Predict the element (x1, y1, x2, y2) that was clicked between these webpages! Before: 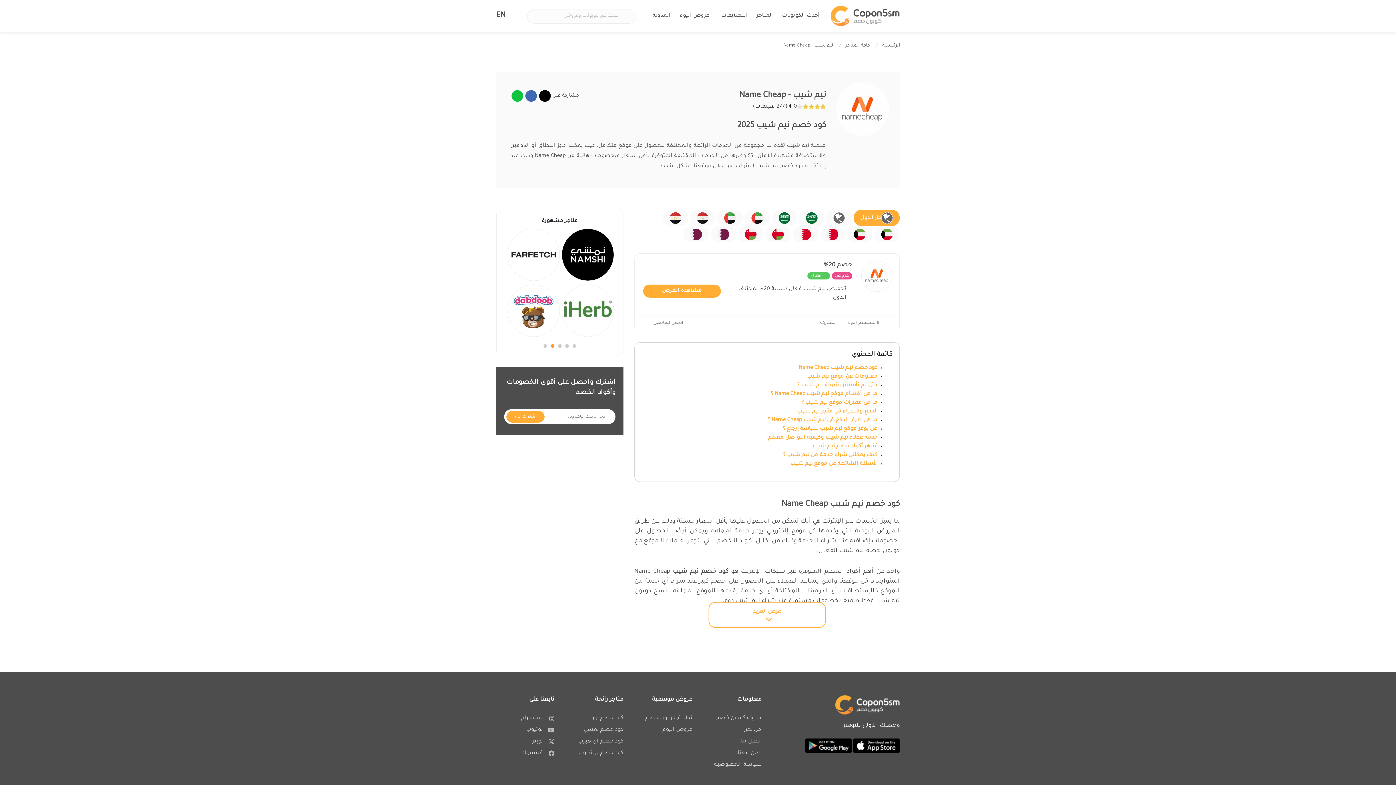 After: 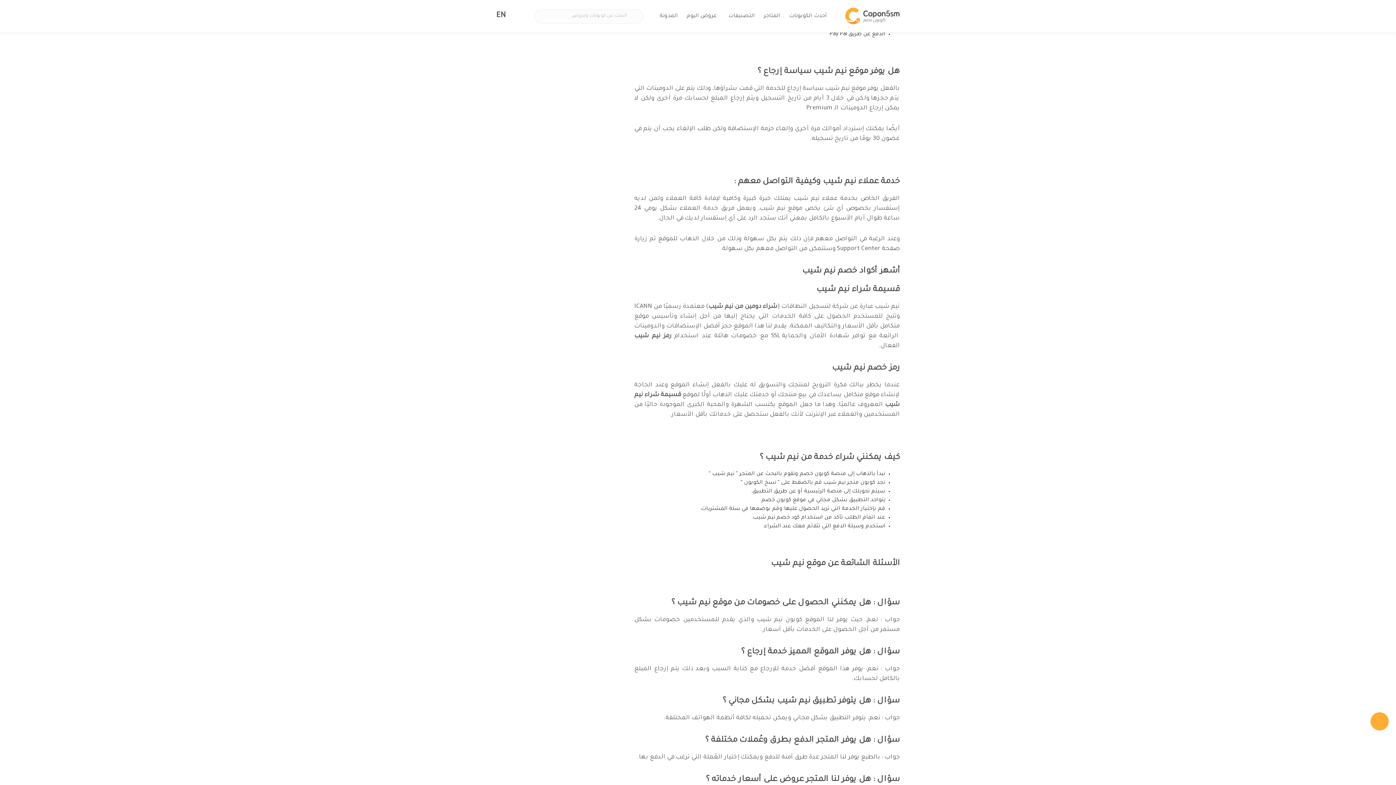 Action: label: هل يوفر موقع نيم شيب سياسة إرجاع ؟ bbox: (782, 426, 877, 432)